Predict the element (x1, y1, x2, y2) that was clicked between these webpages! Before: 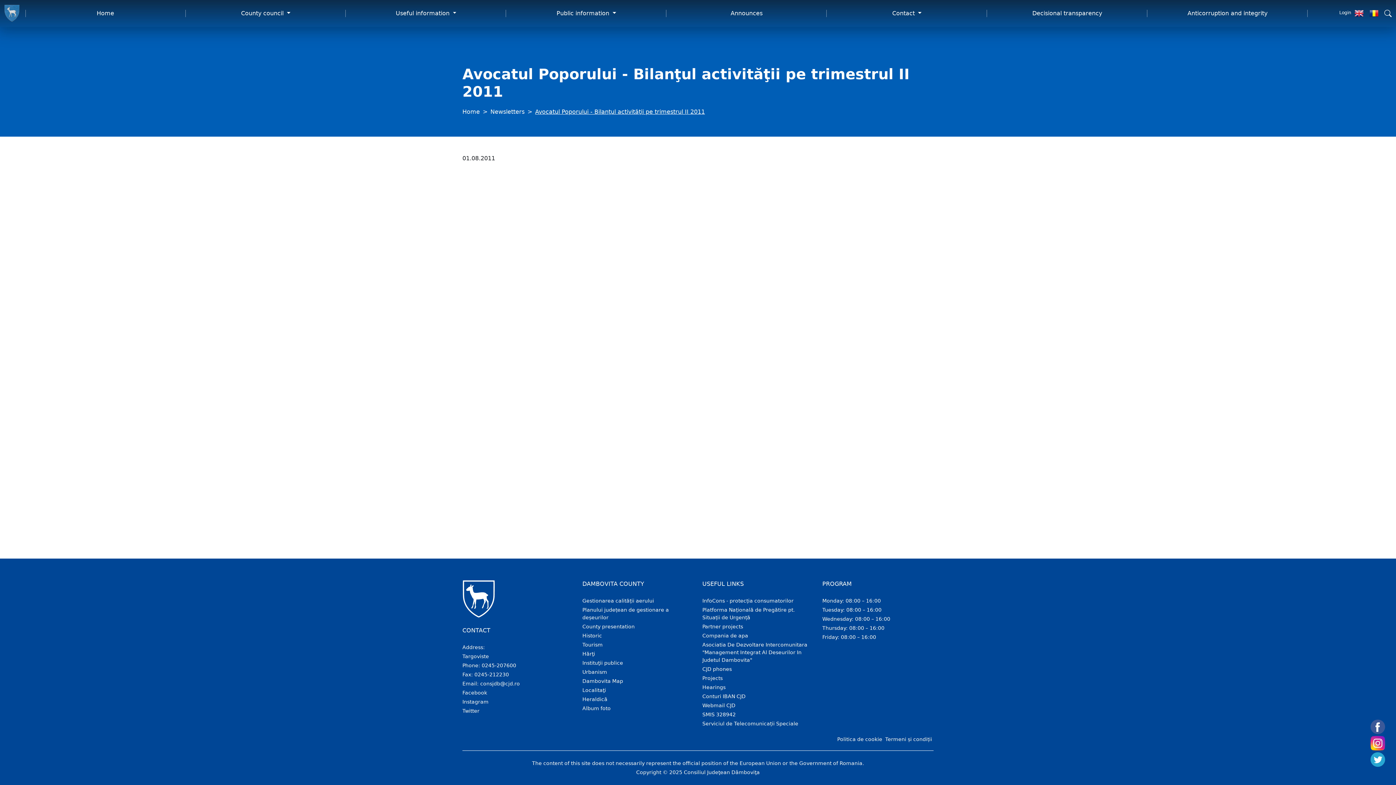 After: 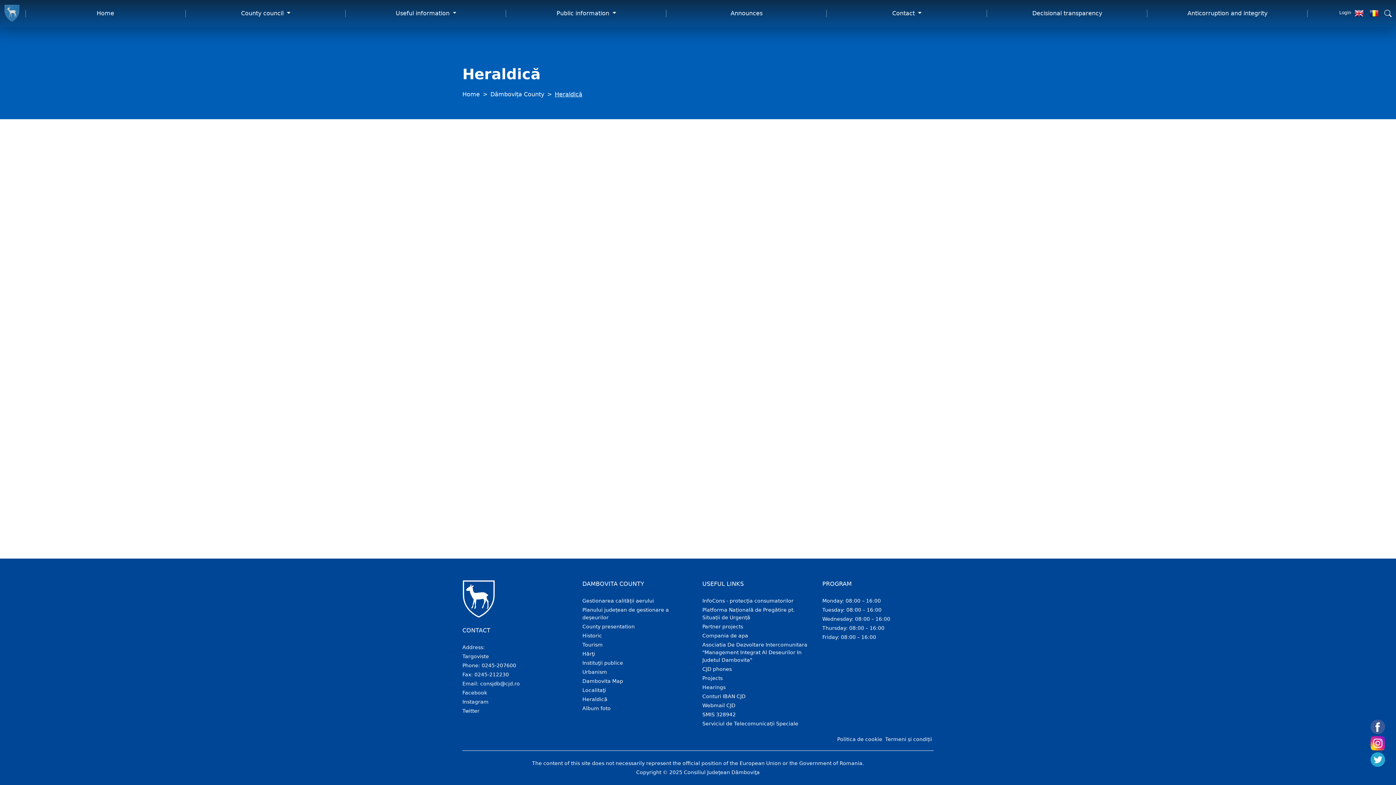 Action: label: Heraldică bbox: (582, 696, 607, 702)